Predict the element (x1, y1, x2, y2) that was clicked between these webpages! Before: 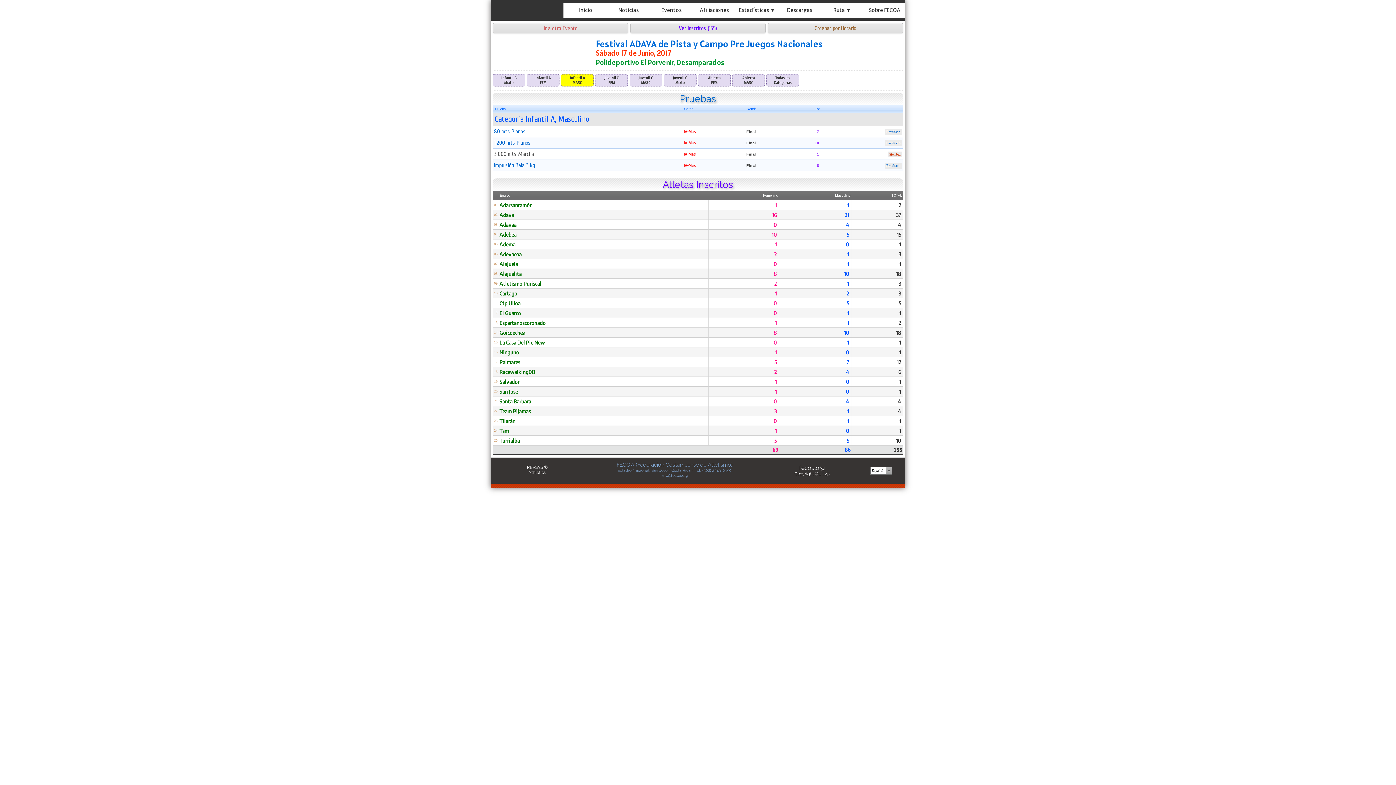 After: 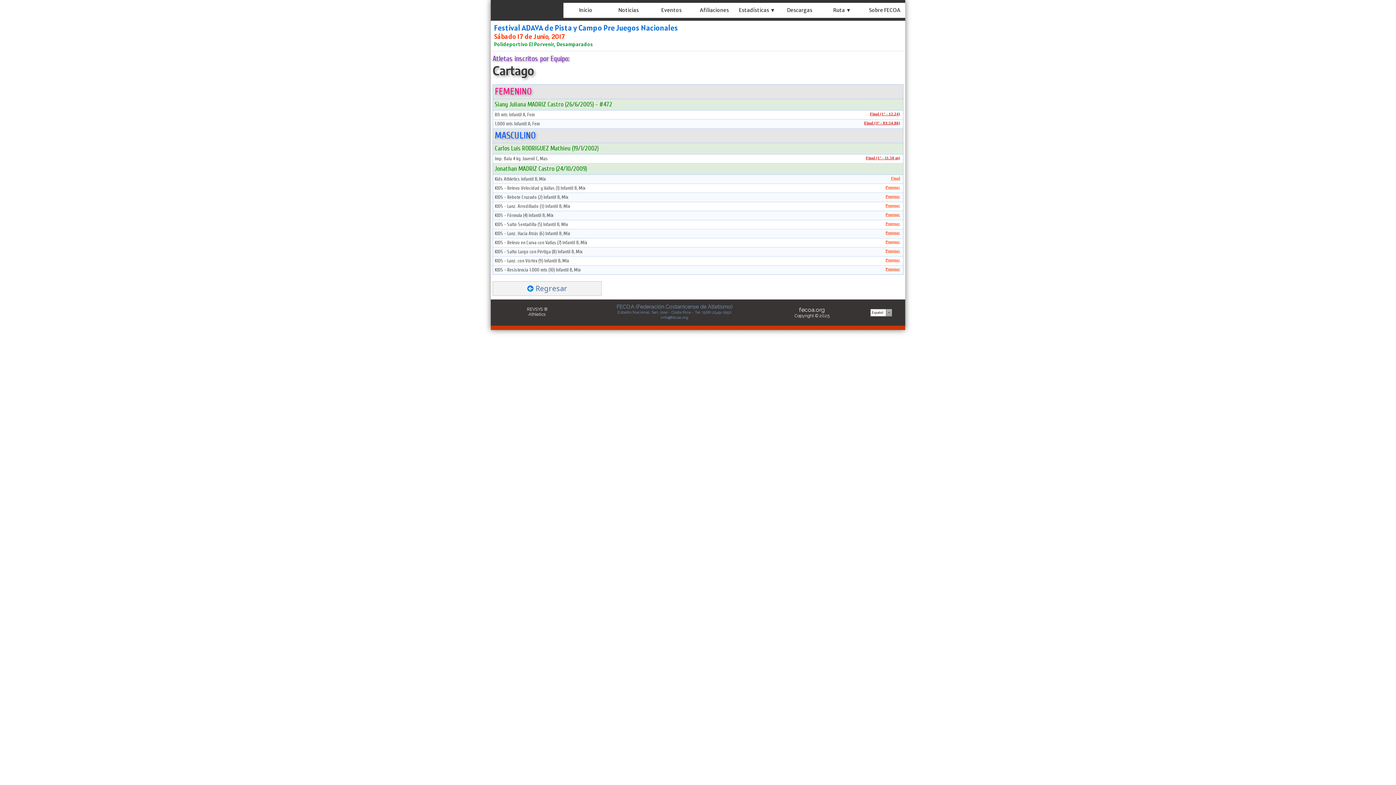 Action: bbox: (775, 290, 777, 296) label: 1